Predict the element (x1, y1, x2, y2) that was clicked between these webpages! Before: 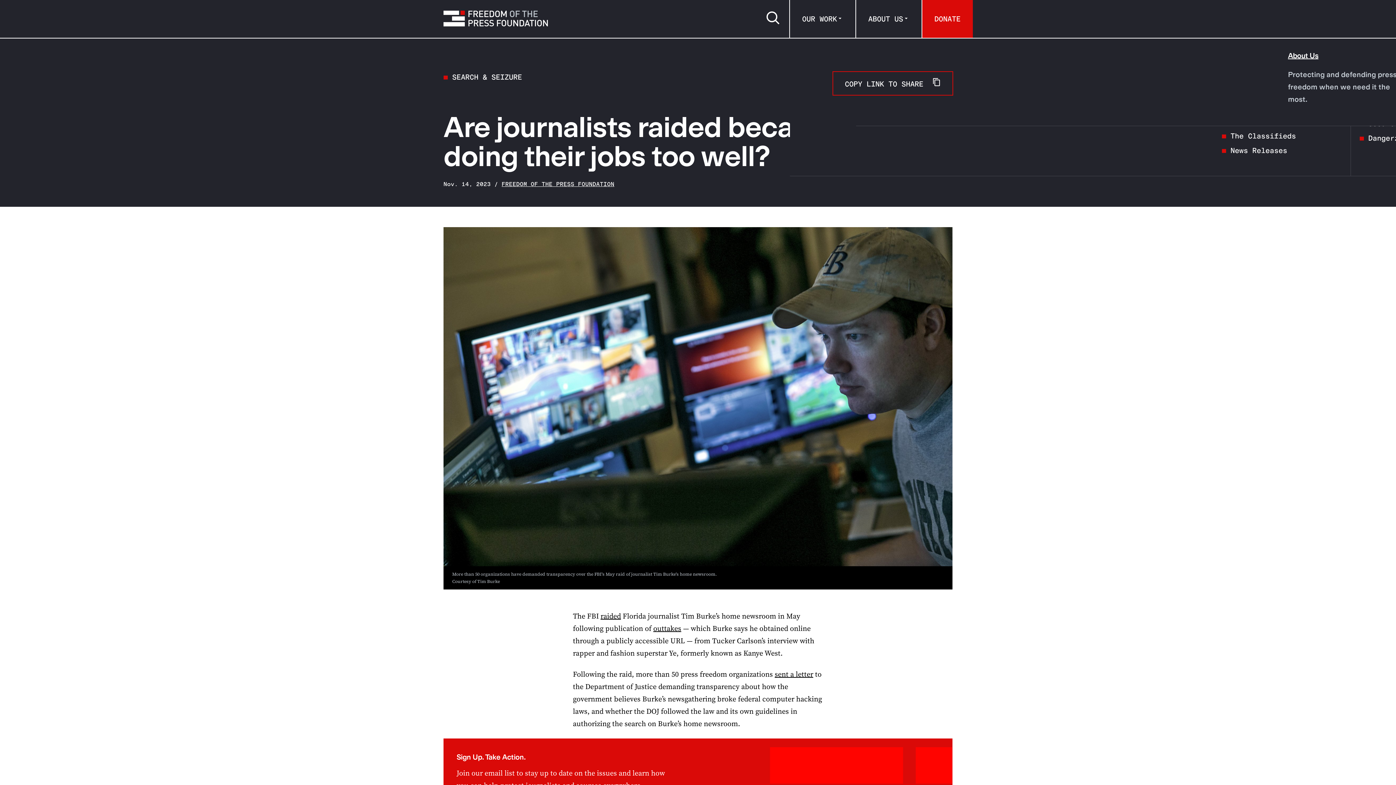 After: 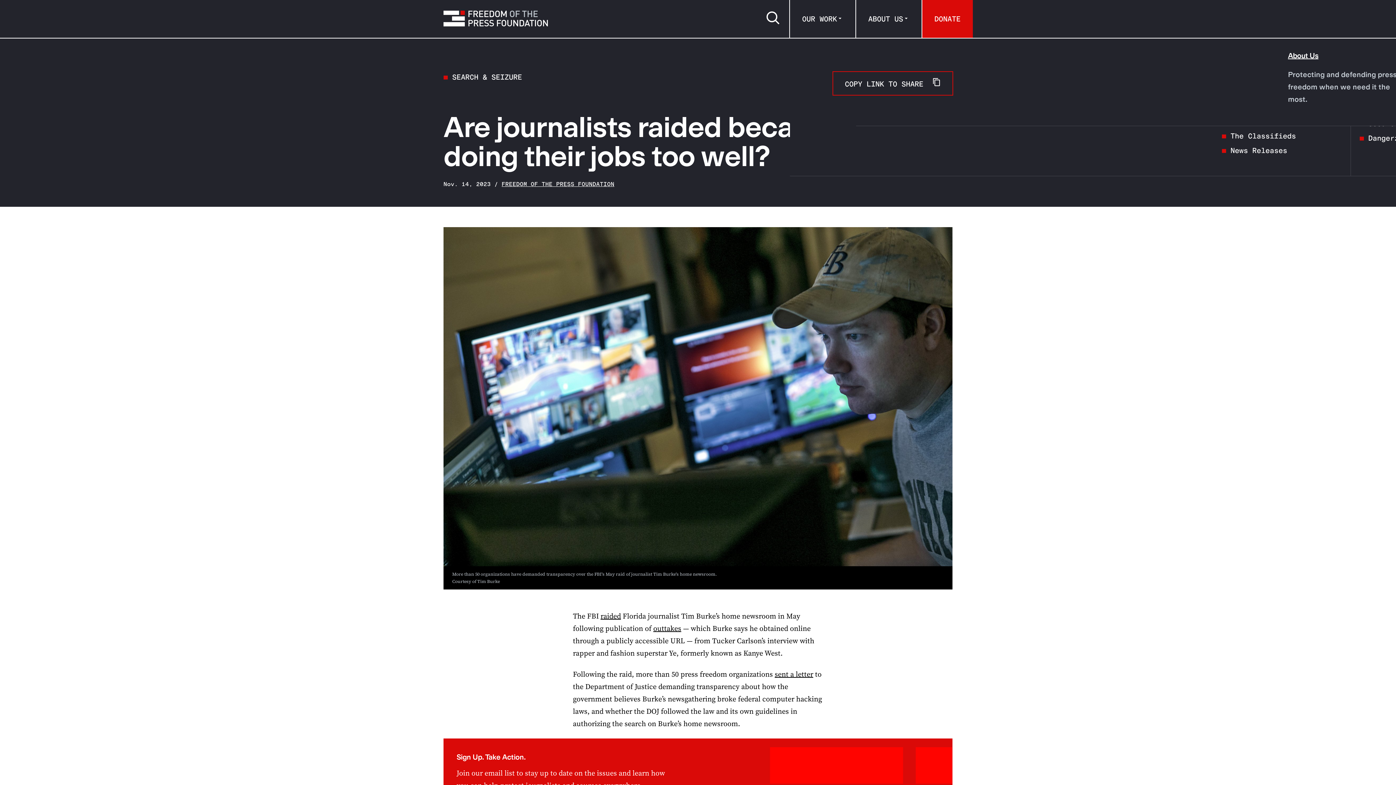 Action: label: ABOUT US bbox: (856, 0, 921, 37)